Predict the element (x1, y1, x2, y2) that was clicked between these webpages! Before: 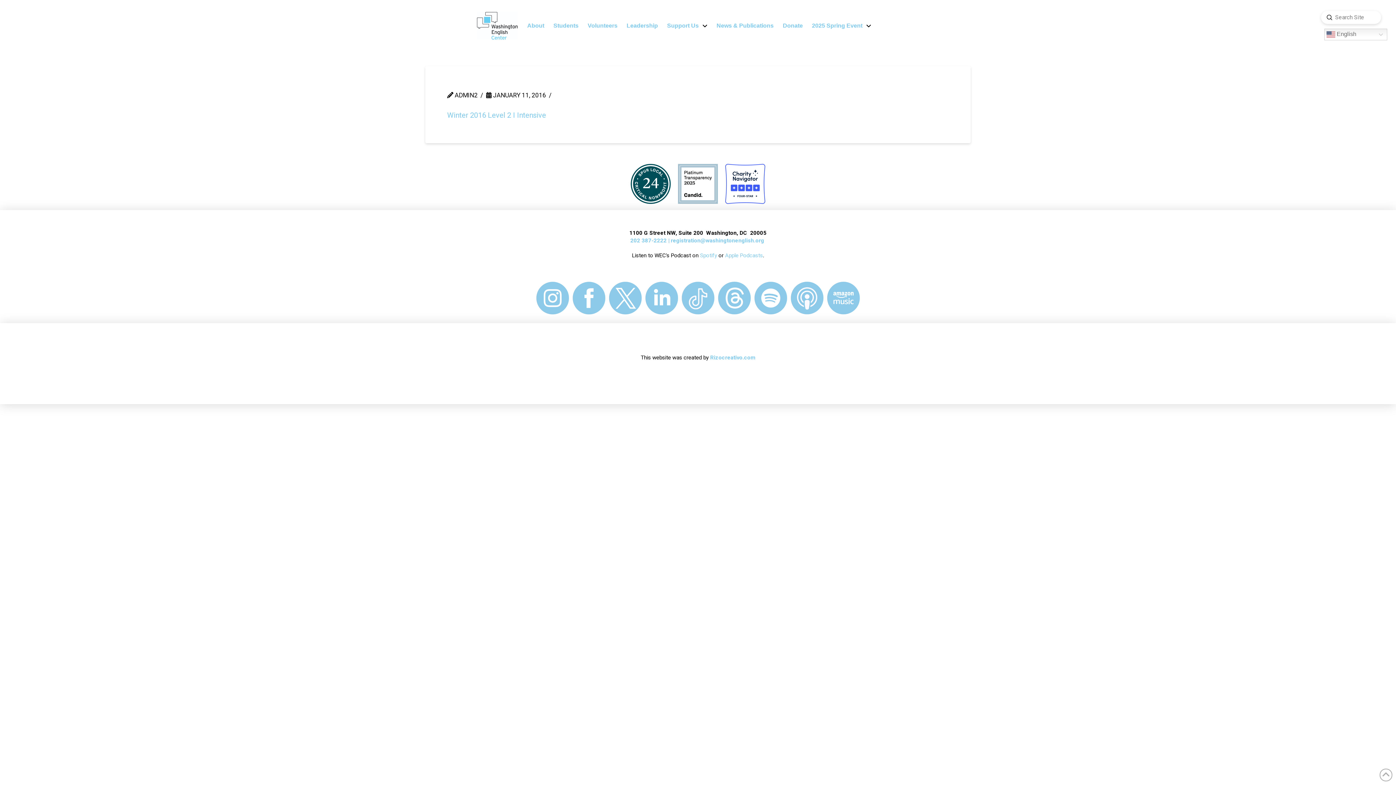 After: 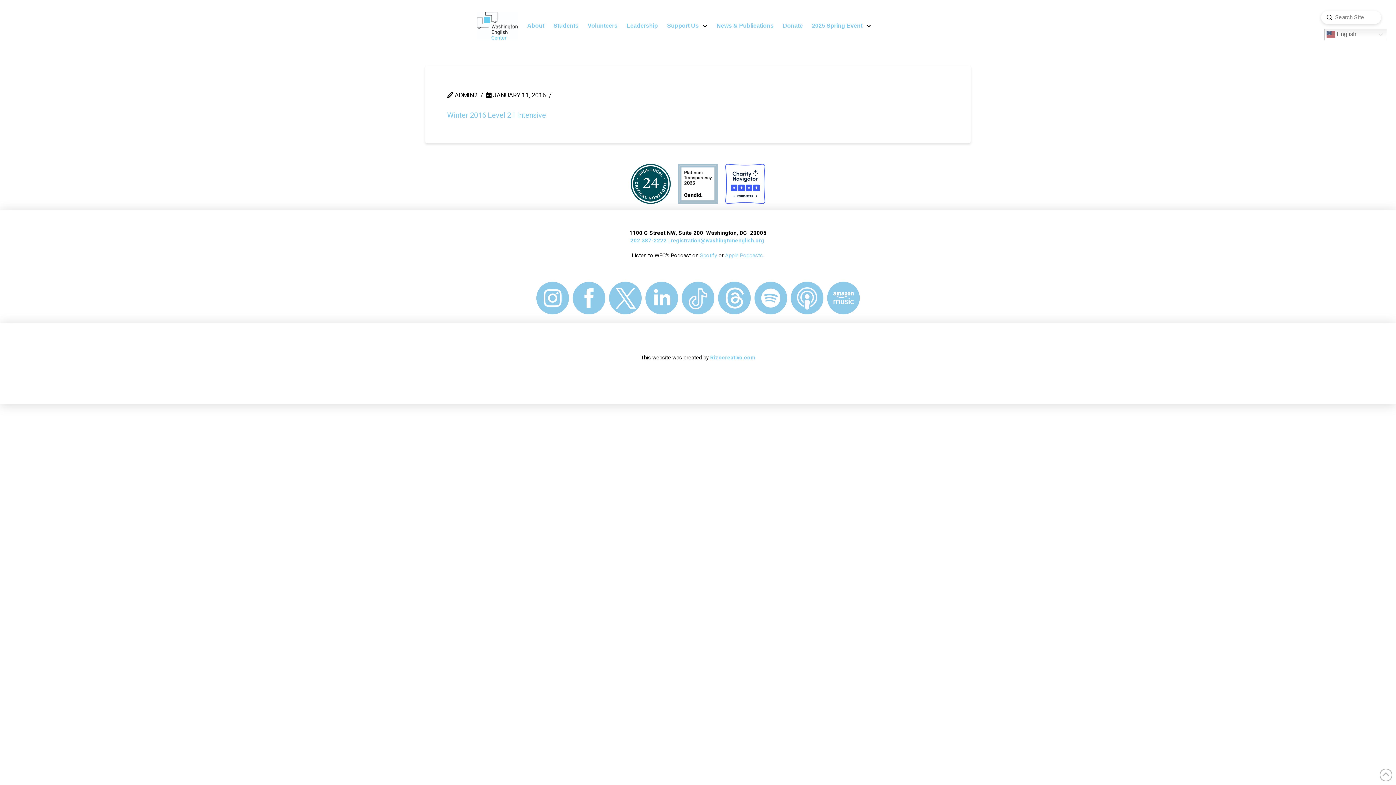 Action: bbox: (752, 280, 789, 316)